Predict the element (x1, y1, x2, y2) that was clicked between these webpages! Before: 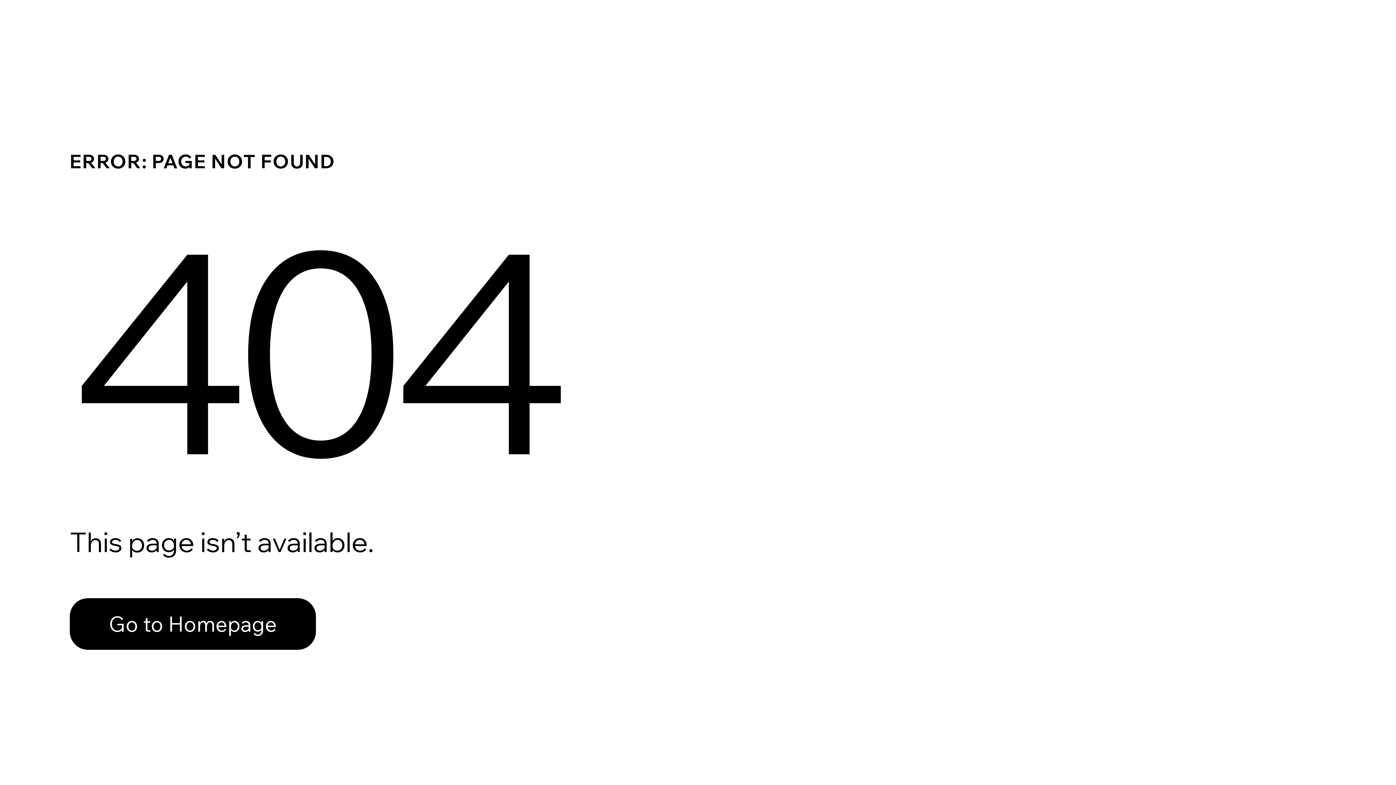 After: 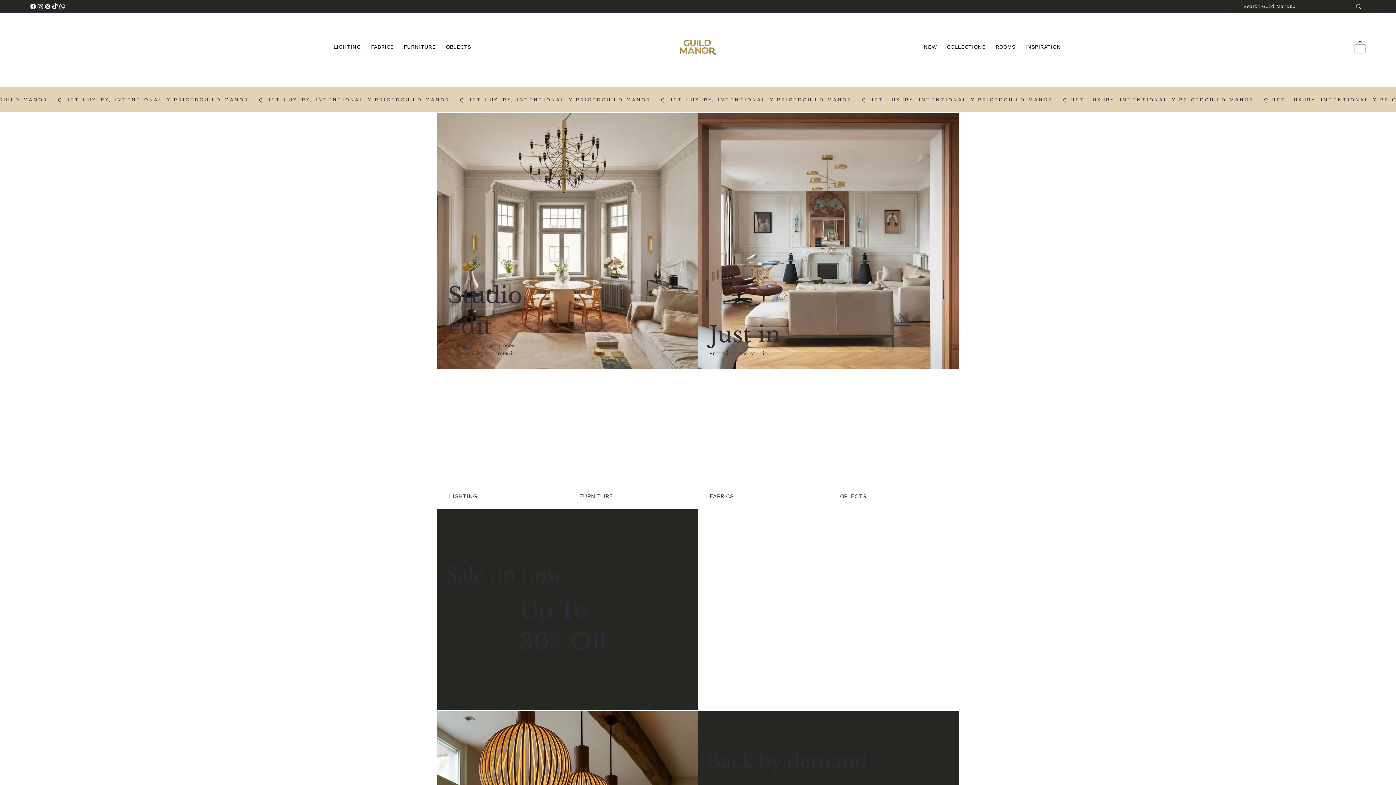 Action: bbox: (69, 598, 316, 650) label: Go to Homepage